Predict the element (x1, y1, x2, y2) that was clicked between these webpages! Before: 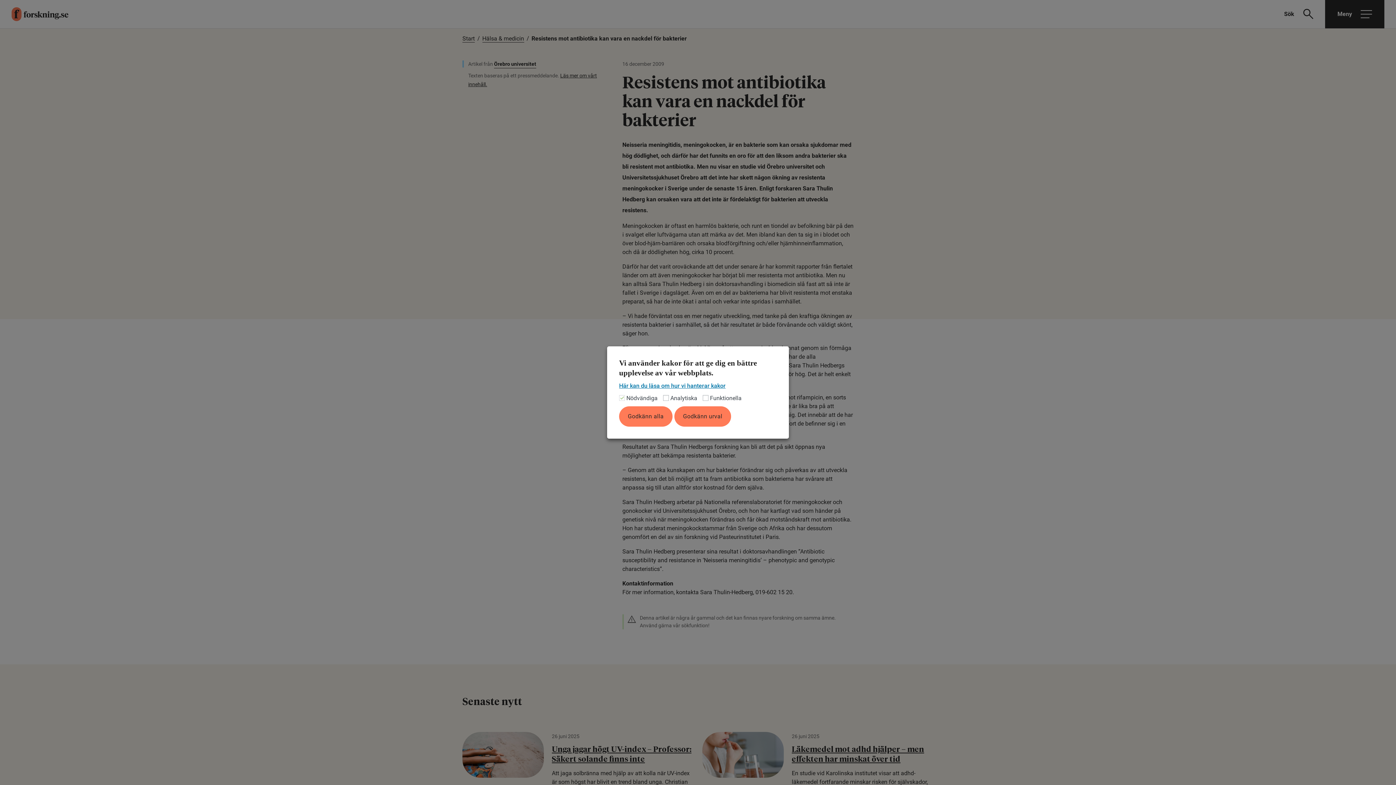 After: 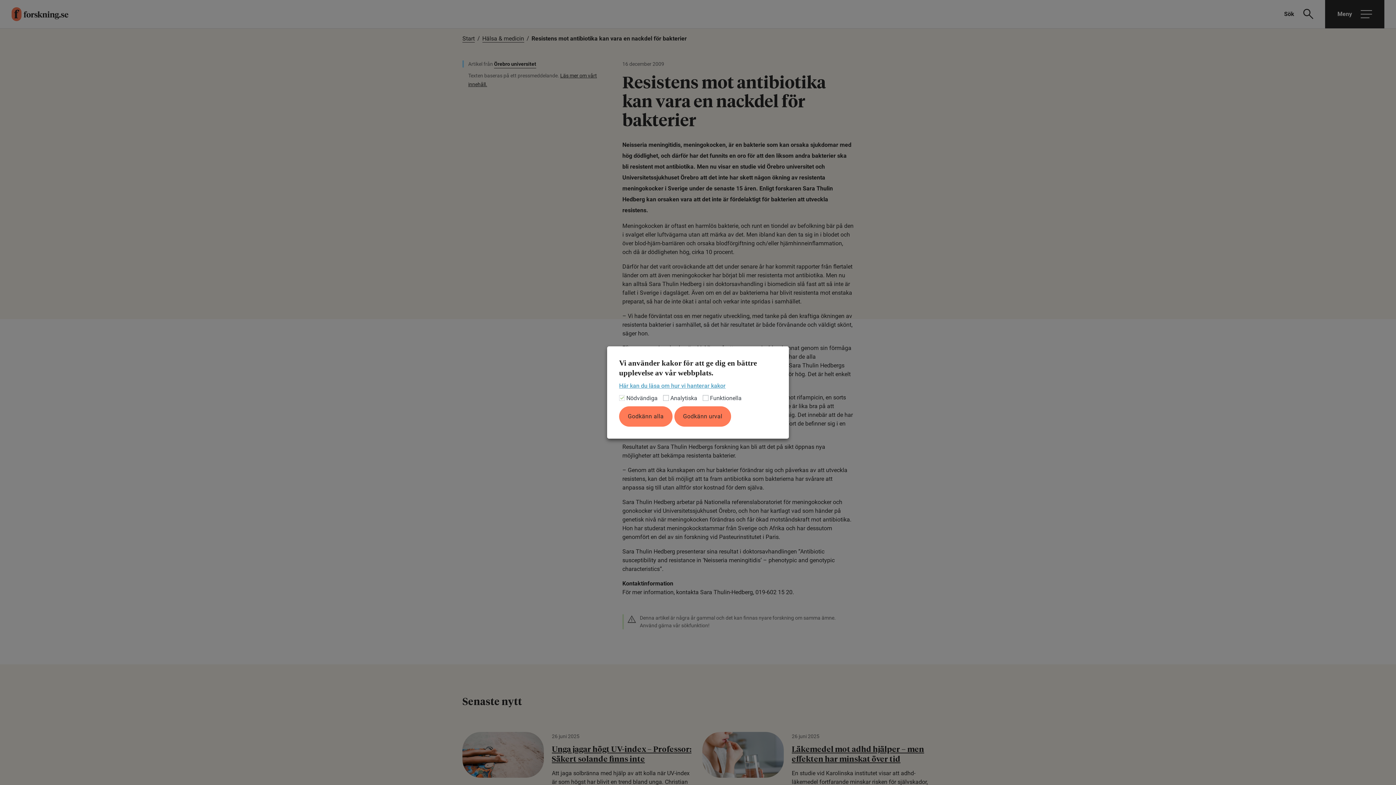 Action: bbox: (619, 383, 725, 389) label: Här kan du läsa om hur vi hanterar kakor